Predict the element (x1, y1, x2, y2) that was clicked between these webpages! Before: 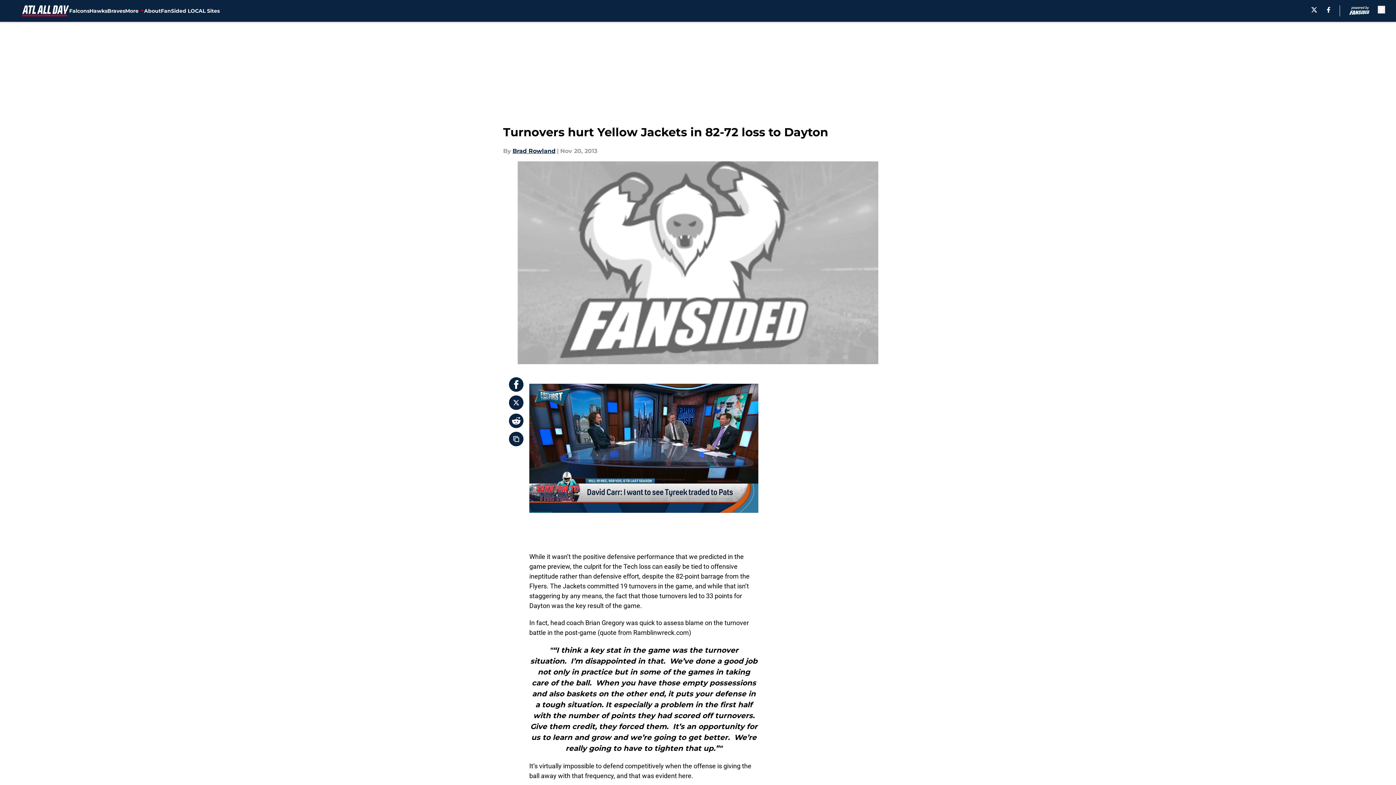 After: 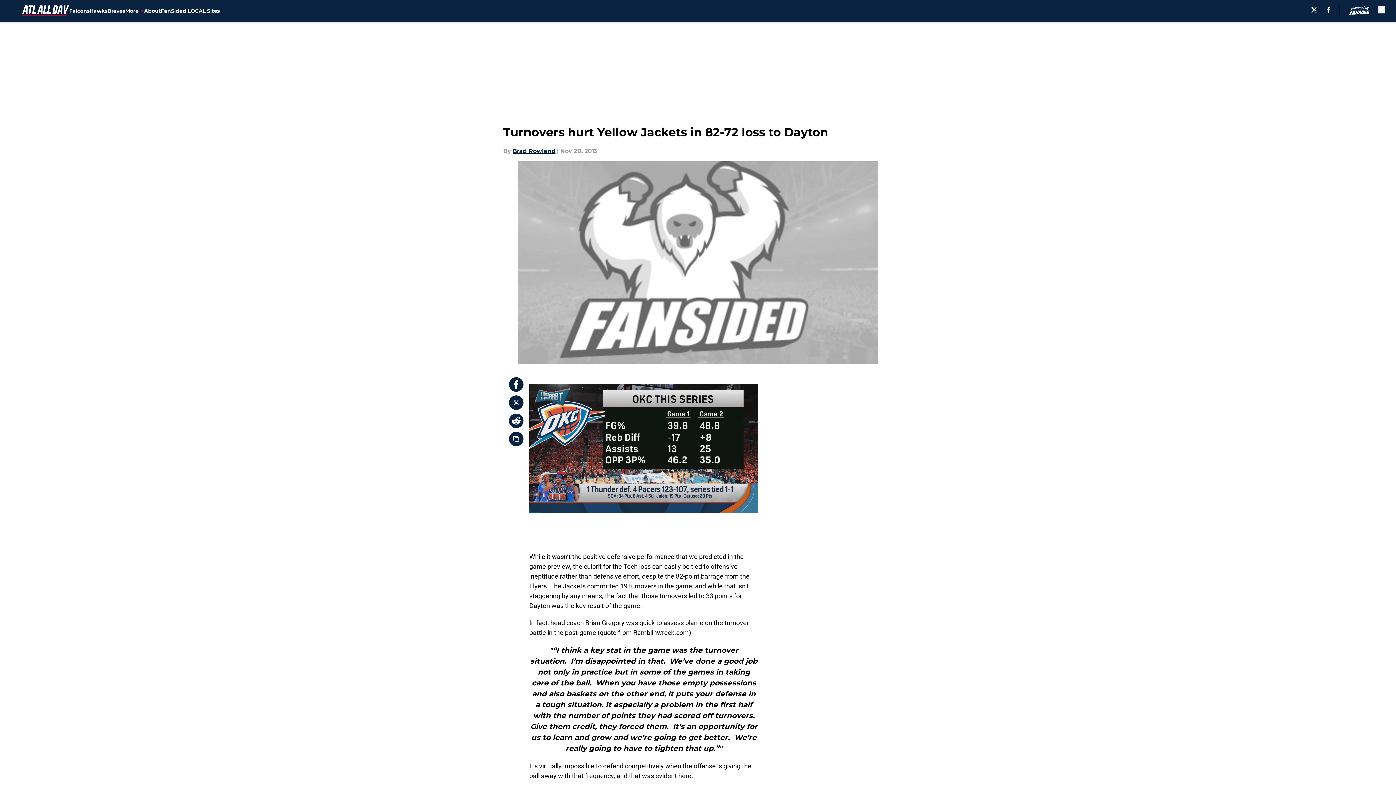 Action: bbox: (509, 395, 523, 410)